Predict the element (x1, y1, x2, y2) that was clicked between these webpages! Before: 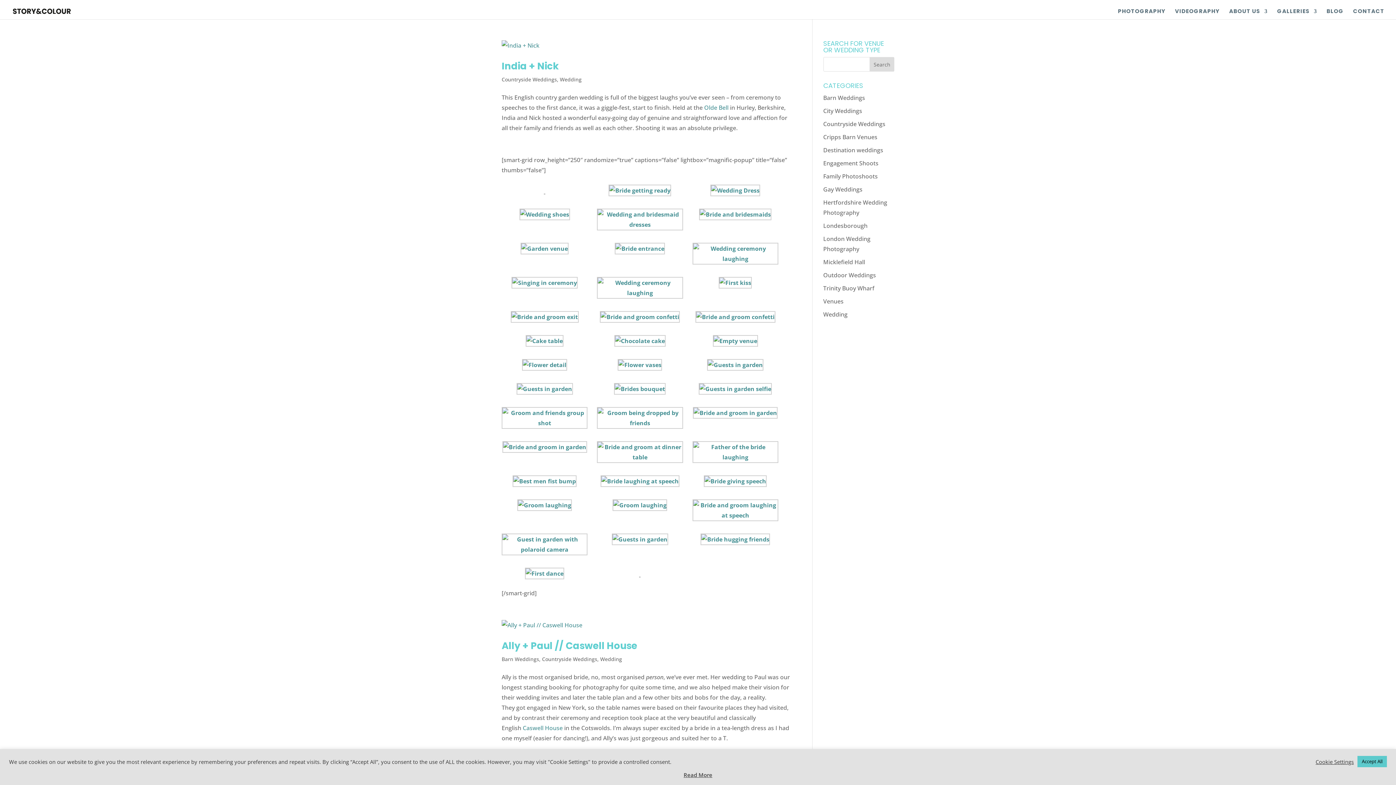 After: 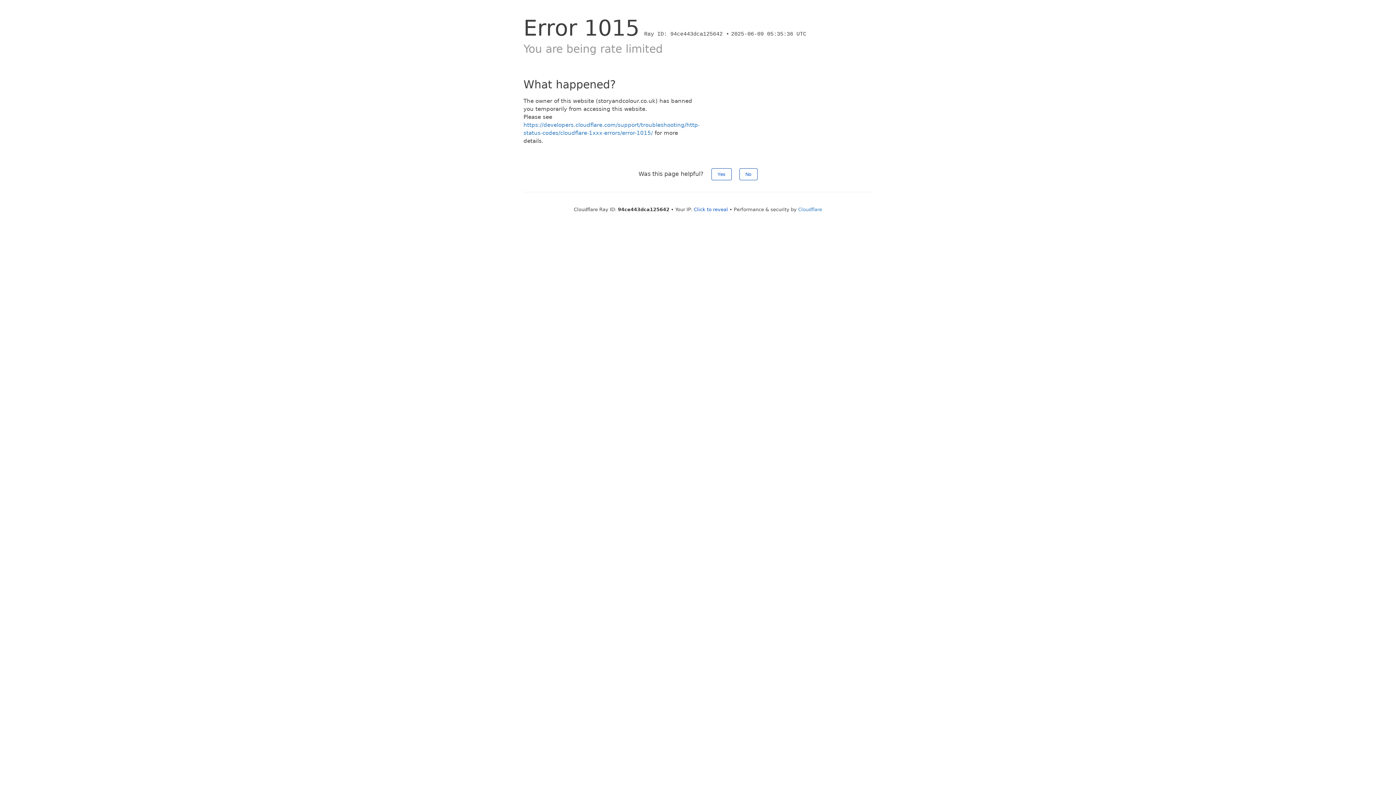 Action: bbox: (692, 277, 778, 288)